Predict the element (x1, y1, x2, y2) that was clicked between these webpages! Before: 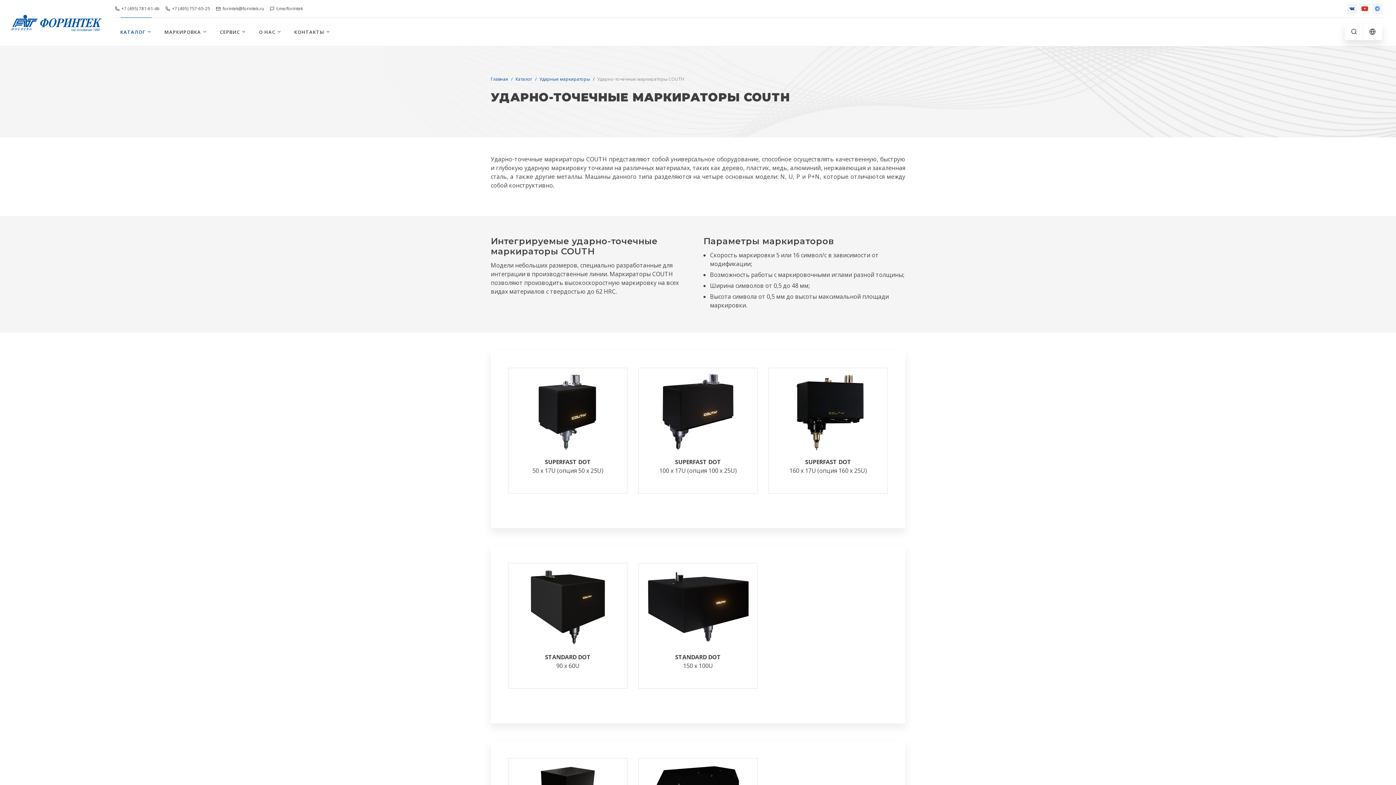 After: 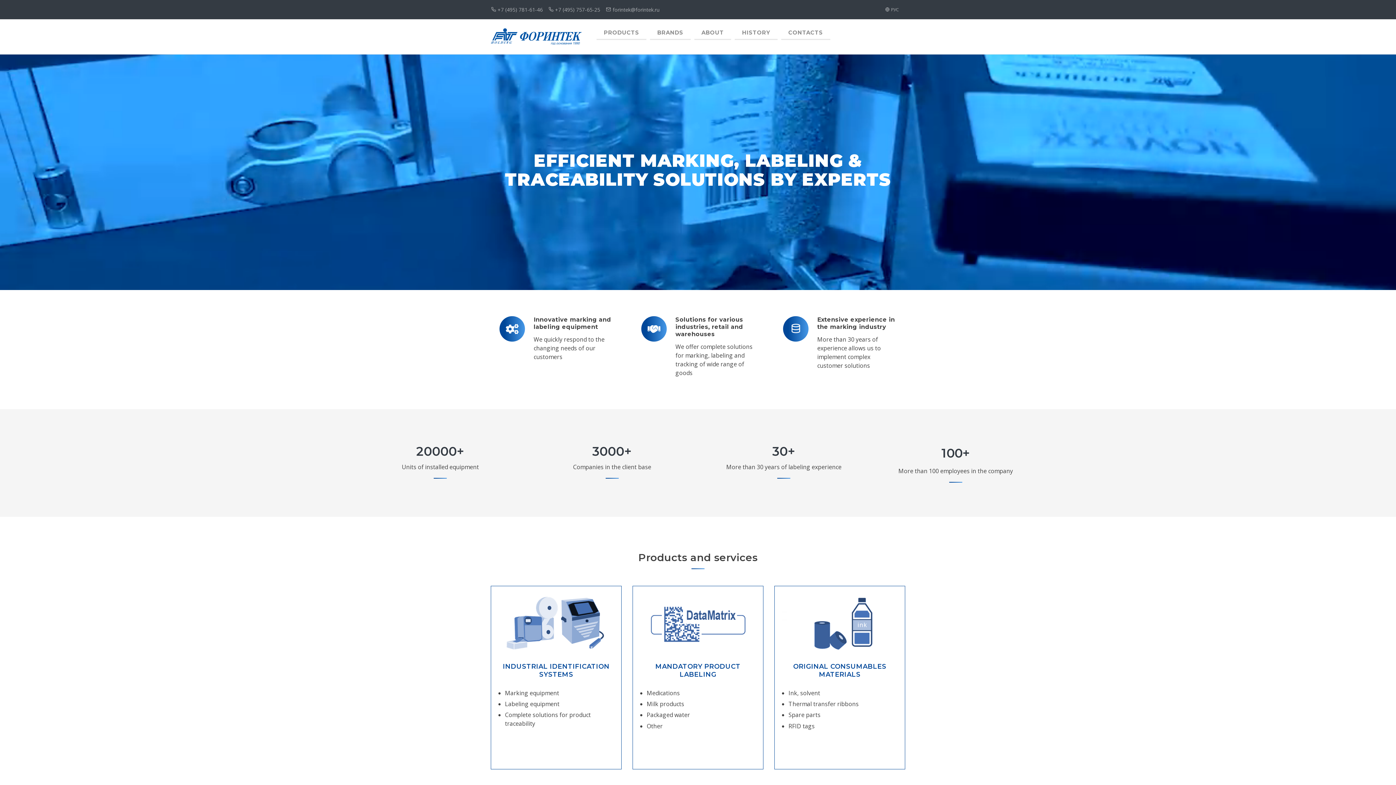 Action: bbox: (1364, 24, 1382, 40) label: На английском